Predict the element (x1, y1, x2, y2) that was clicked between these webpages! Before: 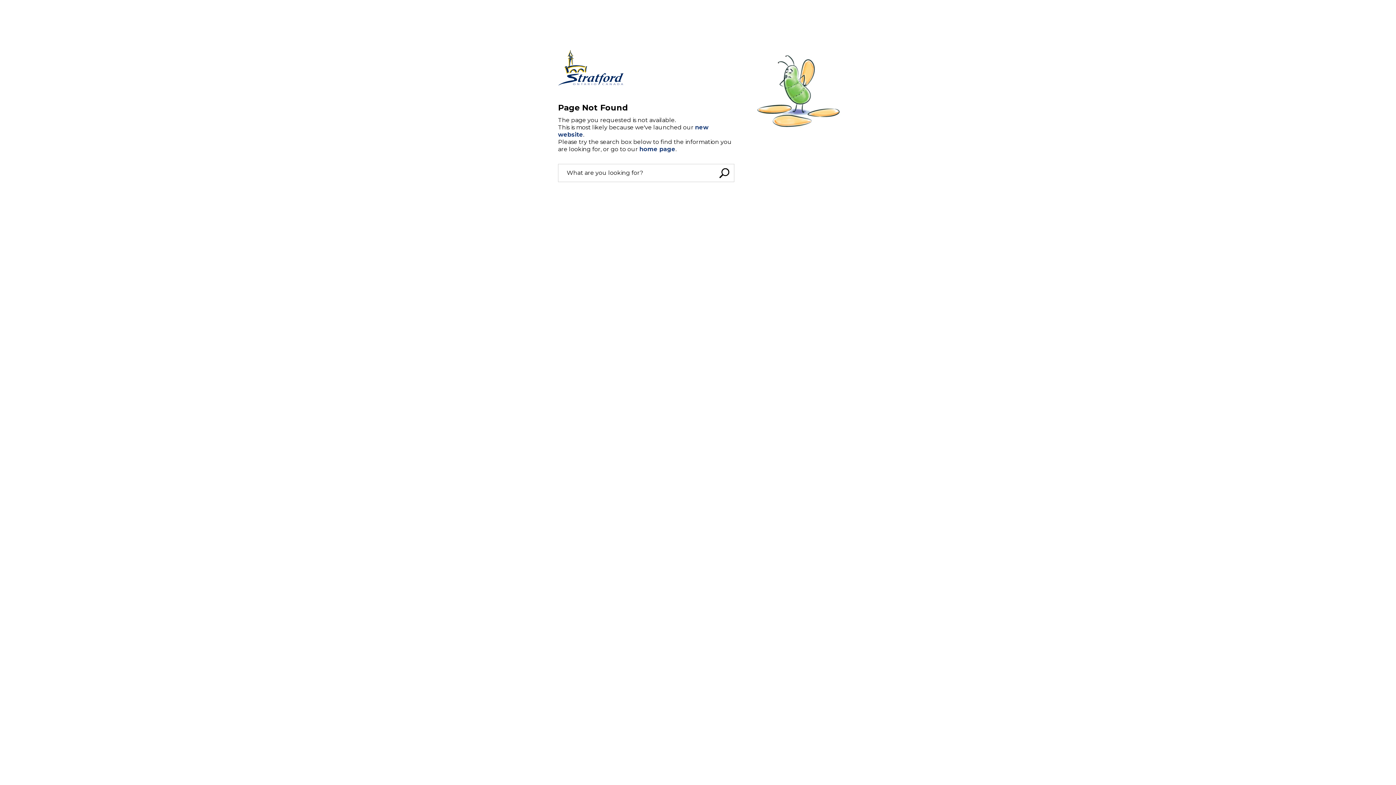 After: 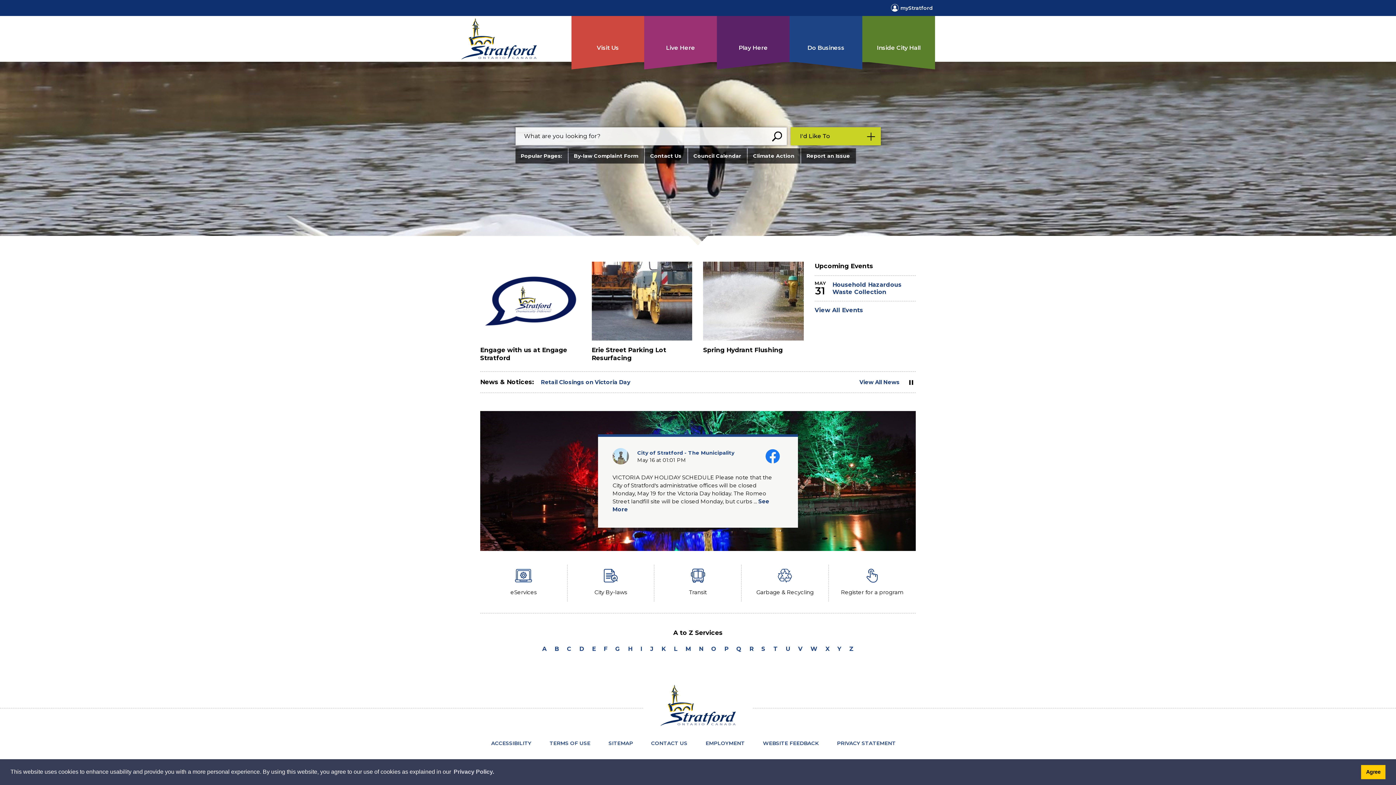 Action: bbox: (639, 145, 675, 152) label: home page